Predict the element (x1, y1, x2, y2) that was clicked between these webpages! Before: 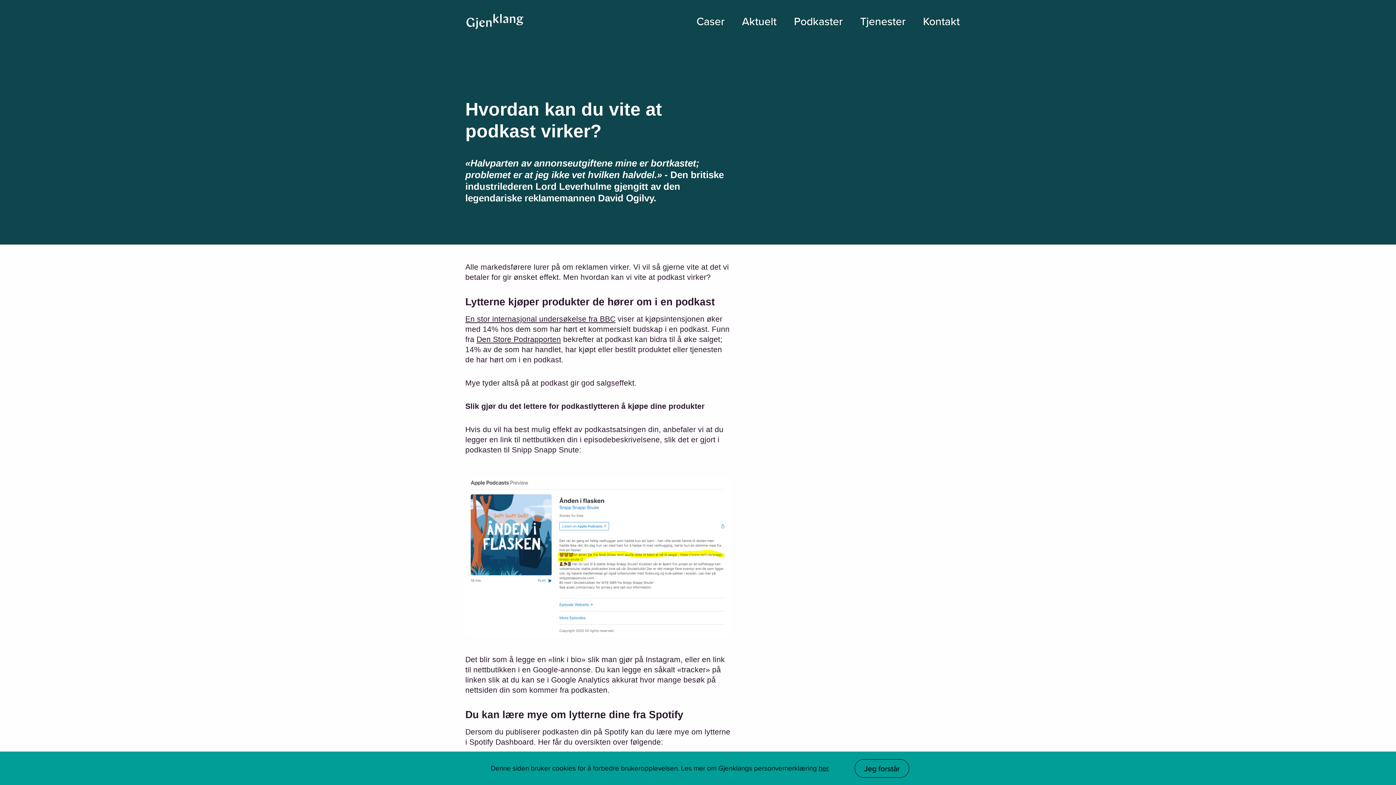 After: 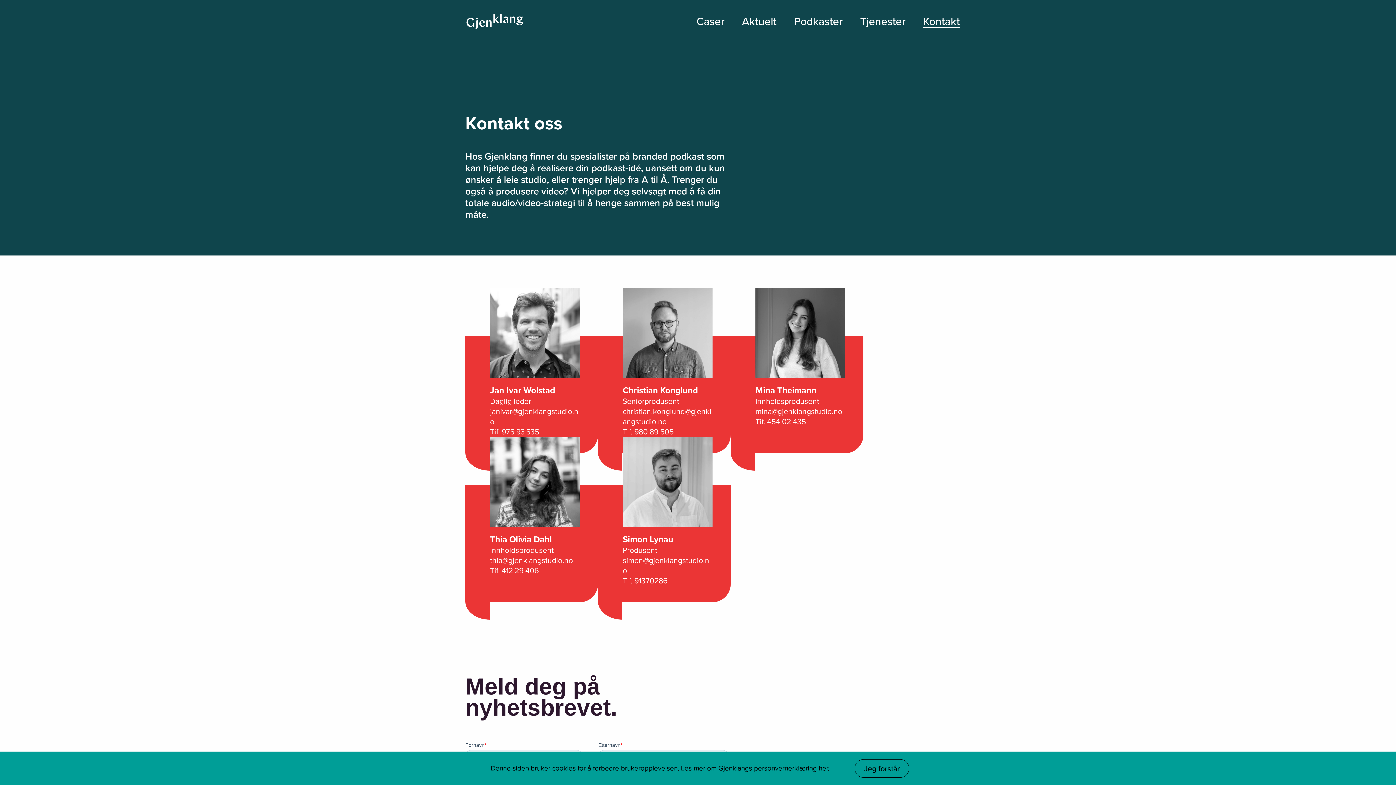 Action: label: Kontakt bbox: (923, 13, 960, 29)